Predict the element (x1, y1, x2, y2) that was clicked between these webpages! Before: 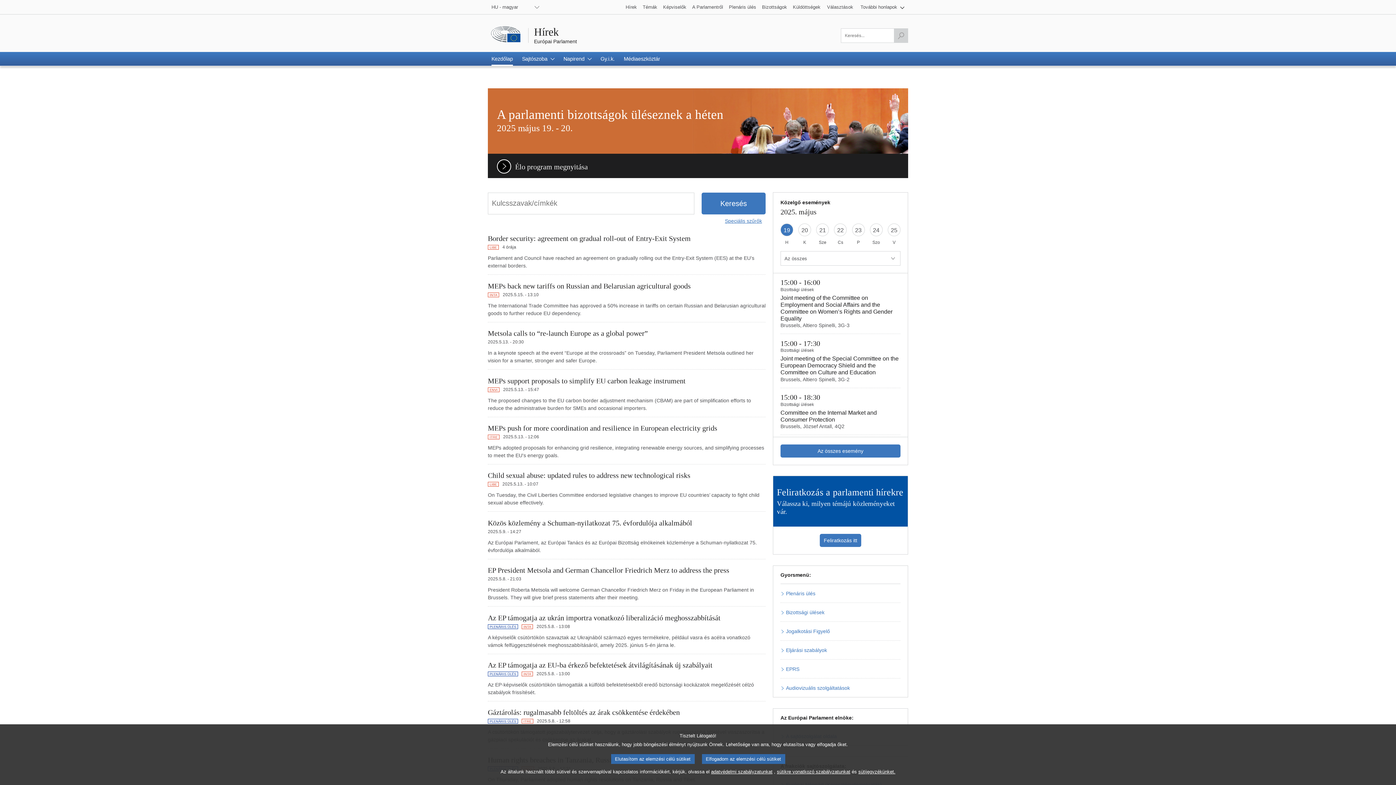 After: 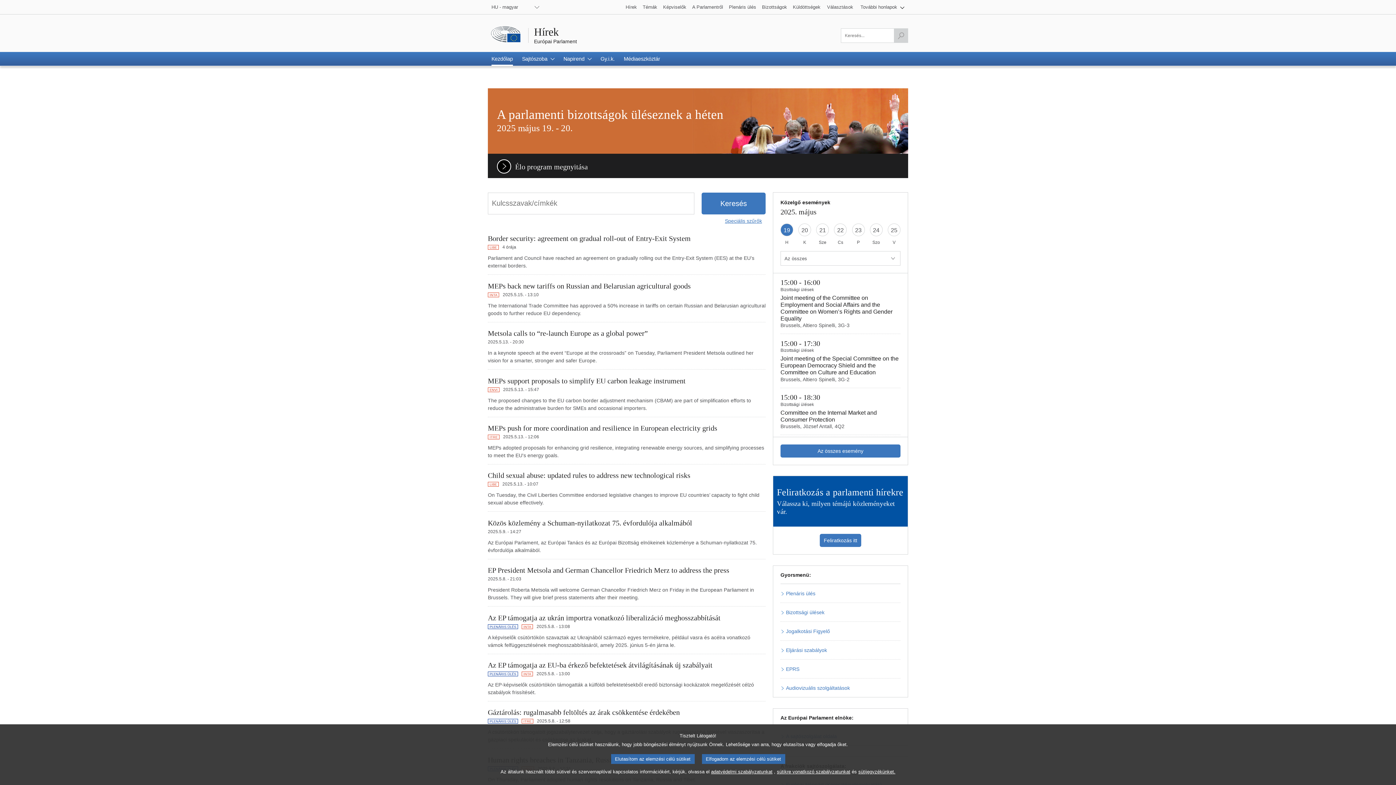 Action: label: Hírek bbox: (534, 25, 577, 38)